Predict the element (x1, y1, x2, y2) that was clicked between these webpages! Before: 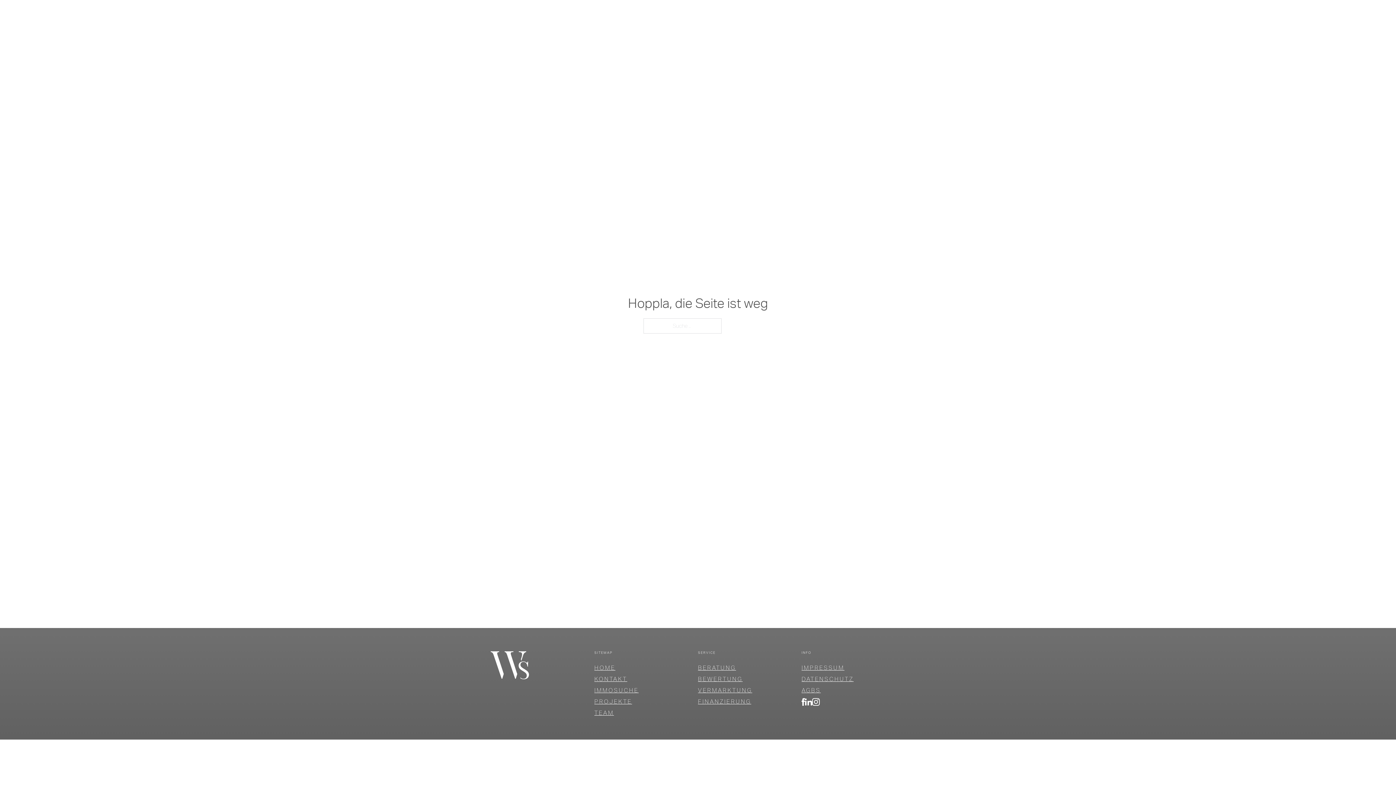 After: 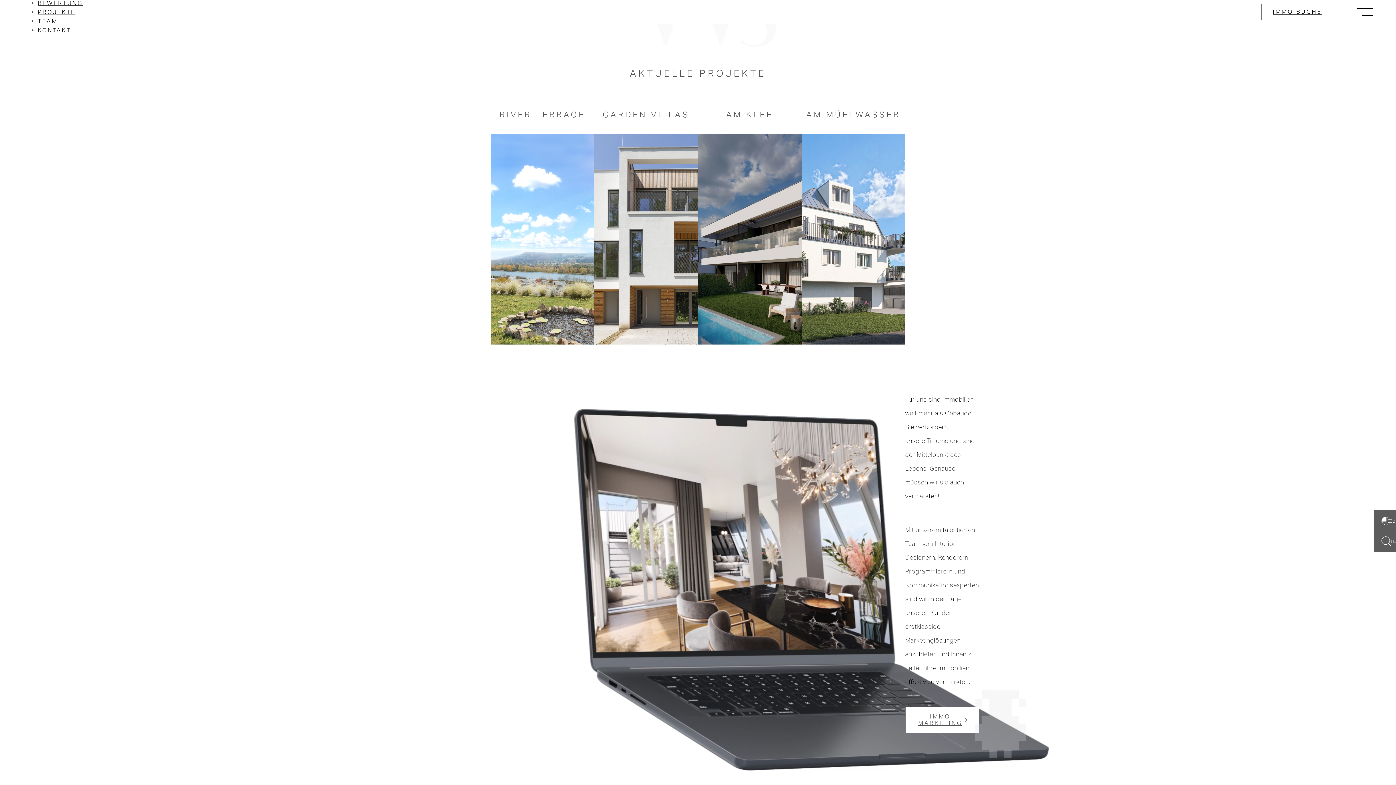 Action: bbox: (594, 698, 632, 705) label: PROJEKTE